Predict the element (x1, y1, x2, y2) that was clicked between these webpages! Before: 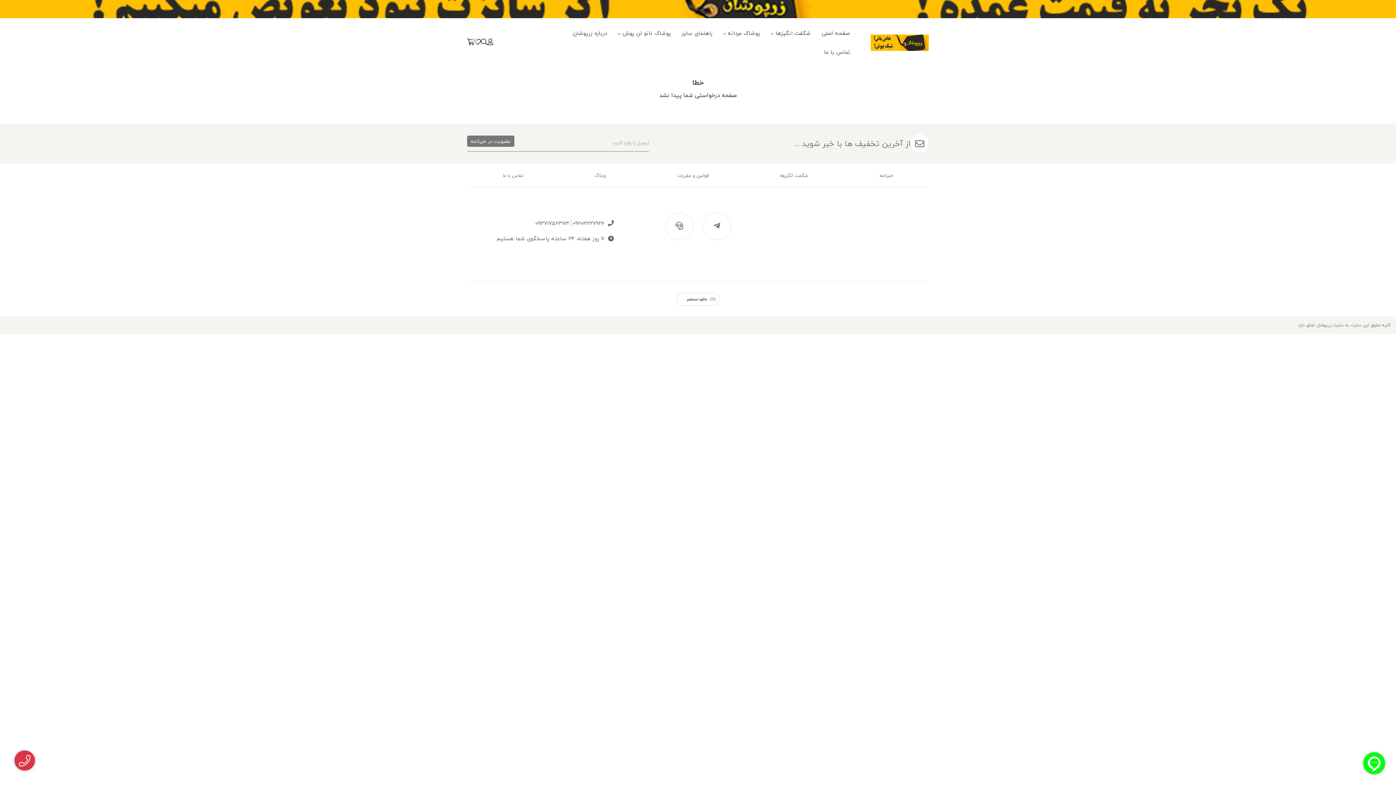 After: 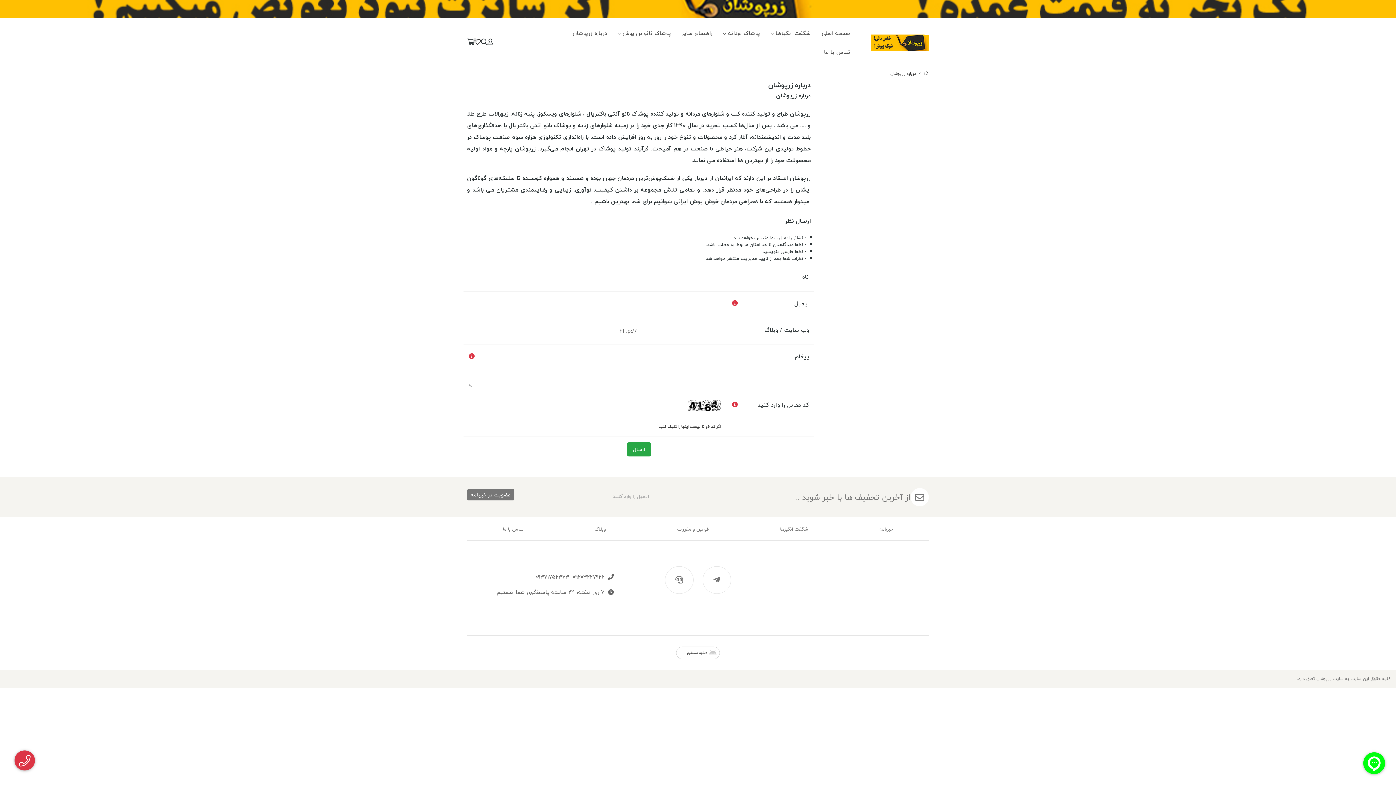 Action: bbox: (567, 23, 612, 42) label: درباره زرپوشان